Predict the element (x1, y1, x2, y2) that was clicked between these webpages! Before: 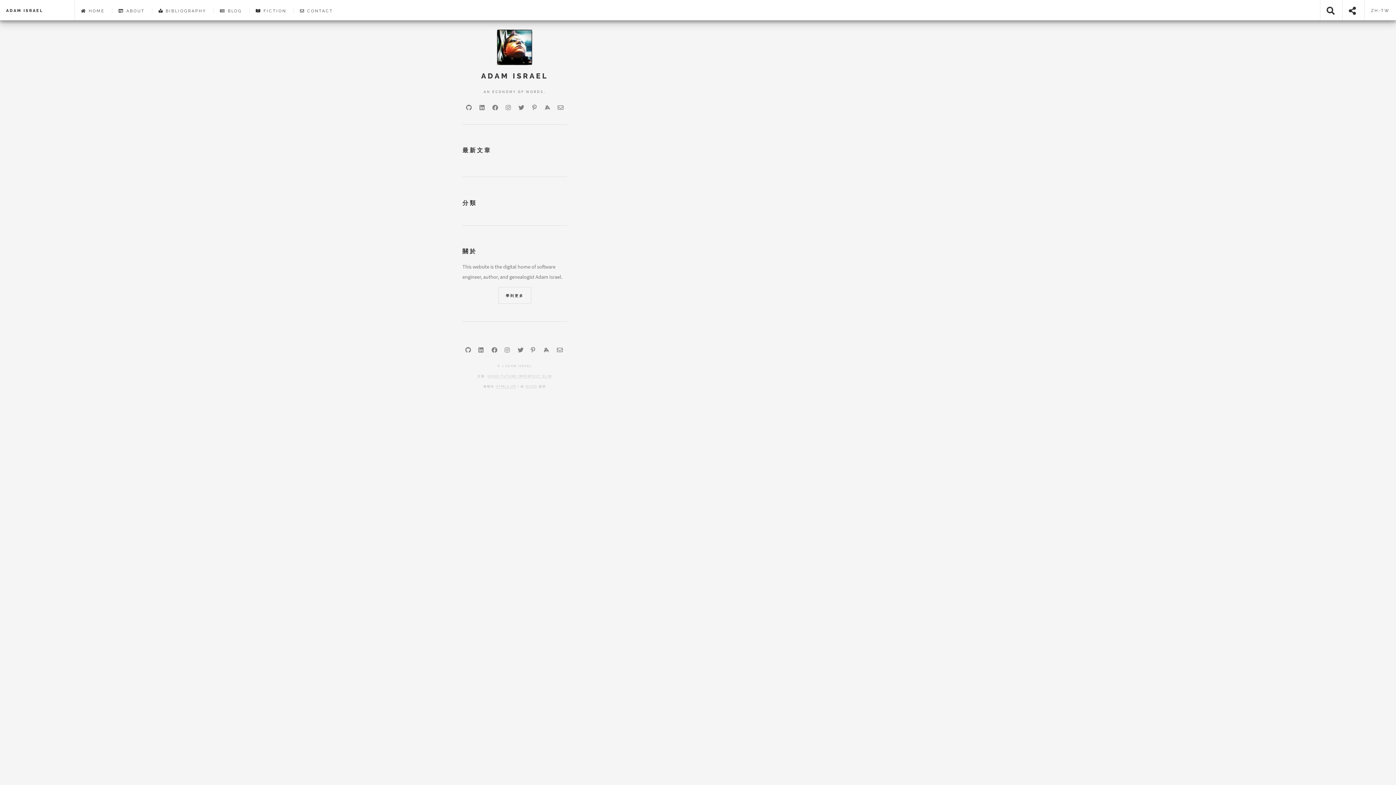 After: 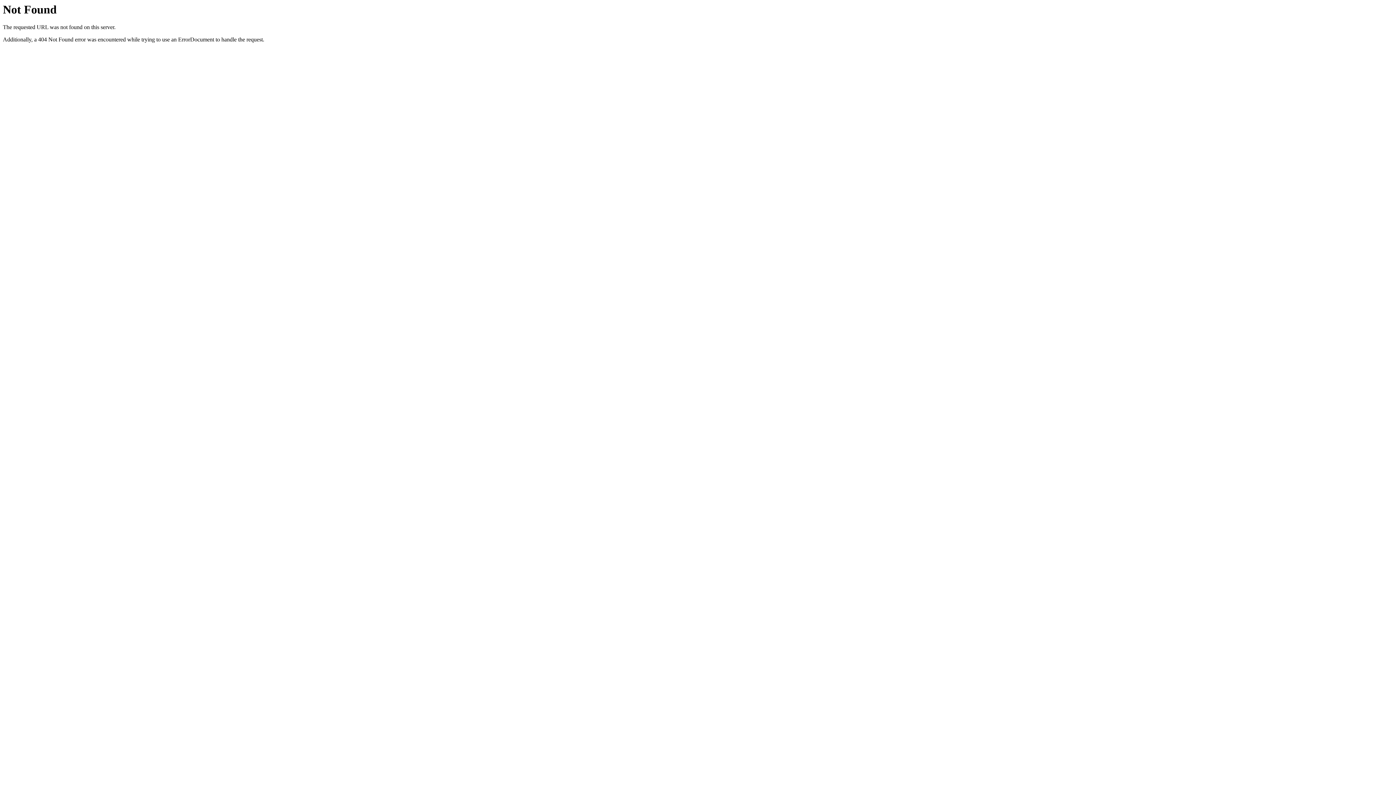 Action: bbox: (112, 8, 151, 13) label:  ABOUT